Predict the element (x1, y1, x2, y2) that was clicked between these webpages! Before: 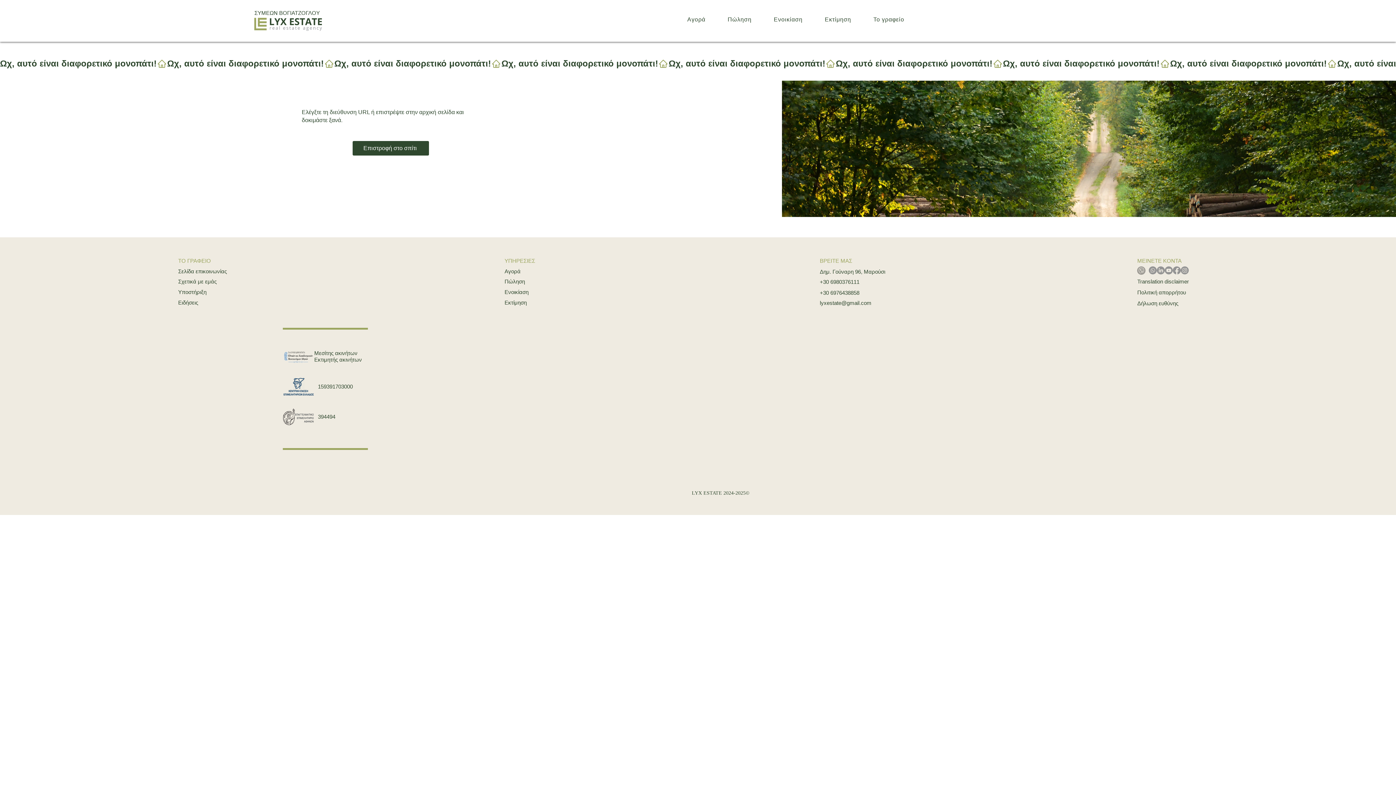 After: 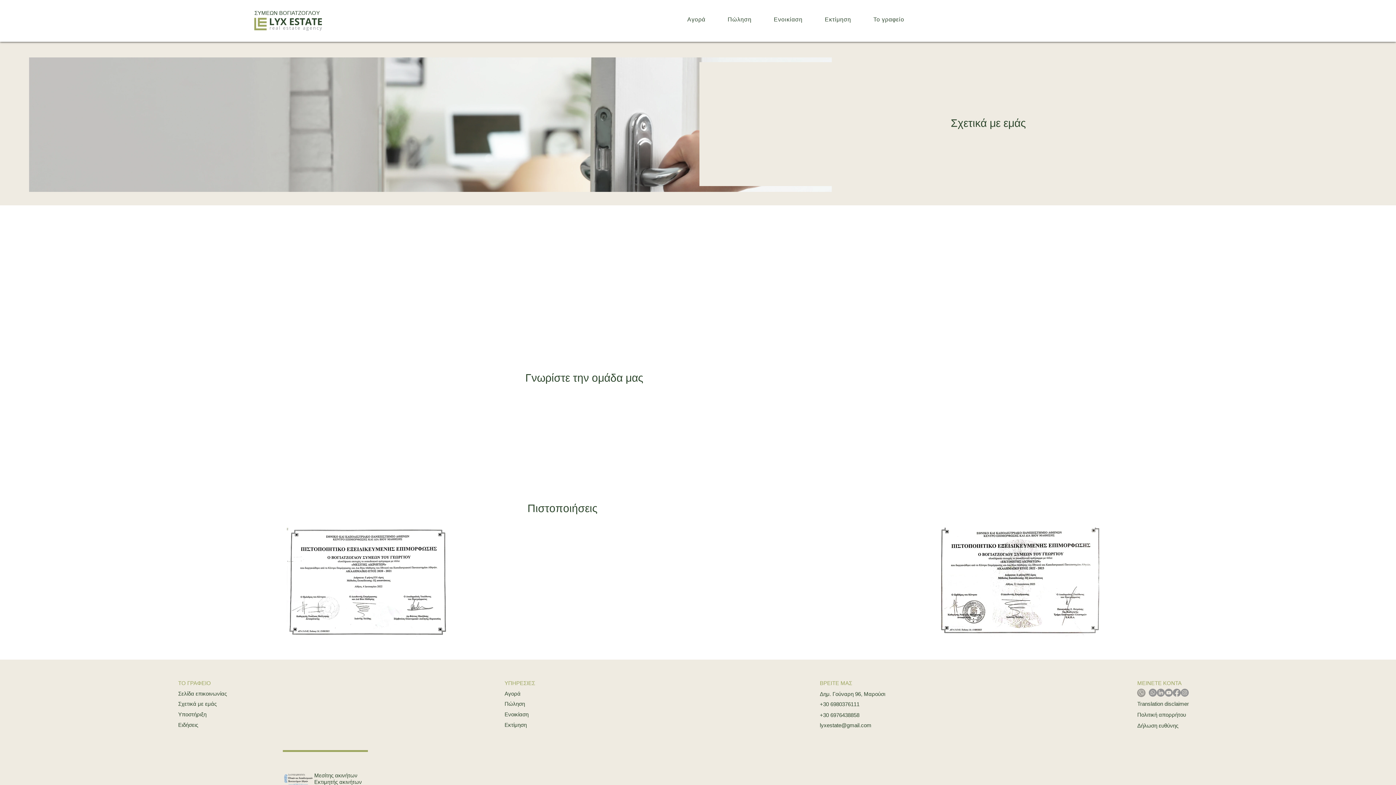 Action: label: Υποστήριξη bbox: (178, 289, 206, 295)